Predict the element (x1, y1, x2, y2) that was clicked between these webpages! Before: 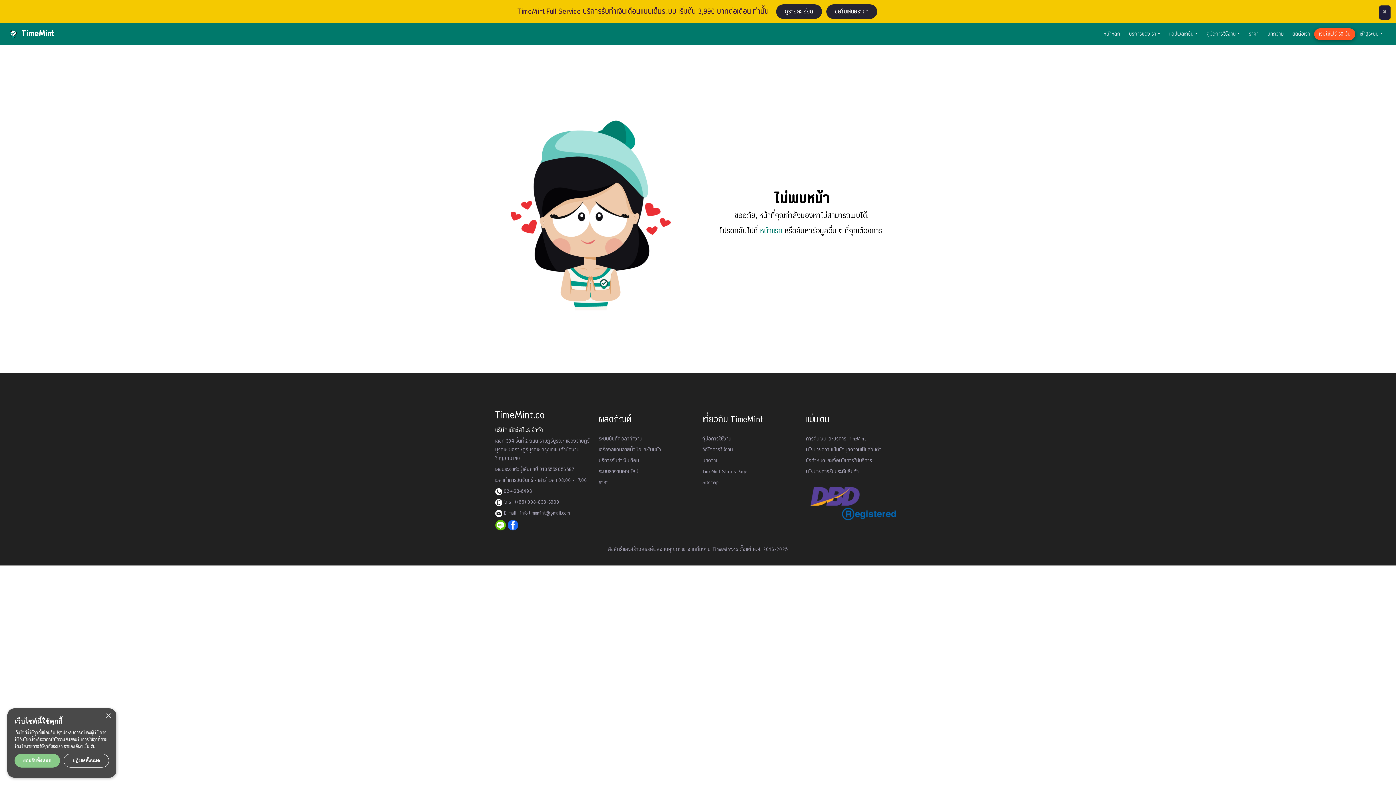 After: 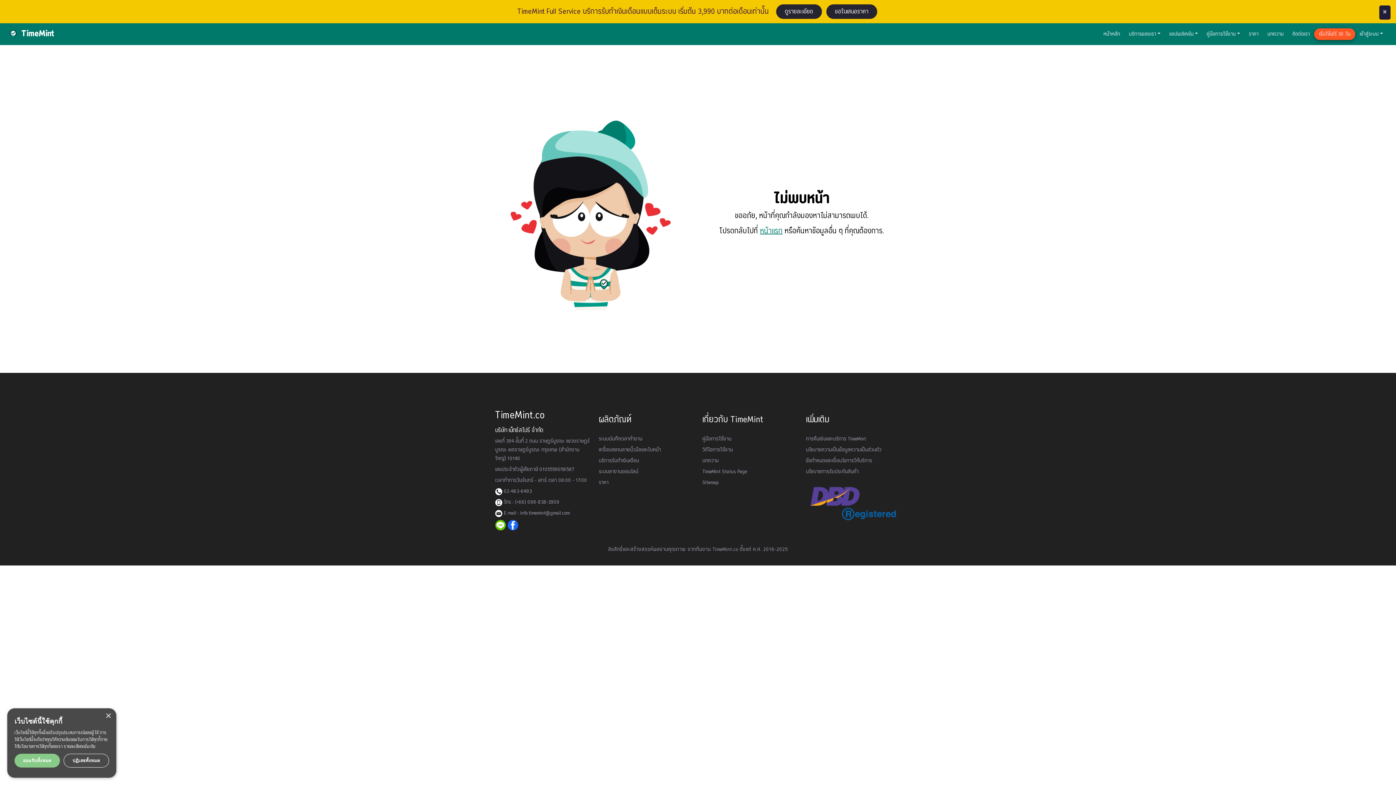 Action: label:  E-mail : info.timemint@gmail.com bbox: (502, 508, 569, 518)